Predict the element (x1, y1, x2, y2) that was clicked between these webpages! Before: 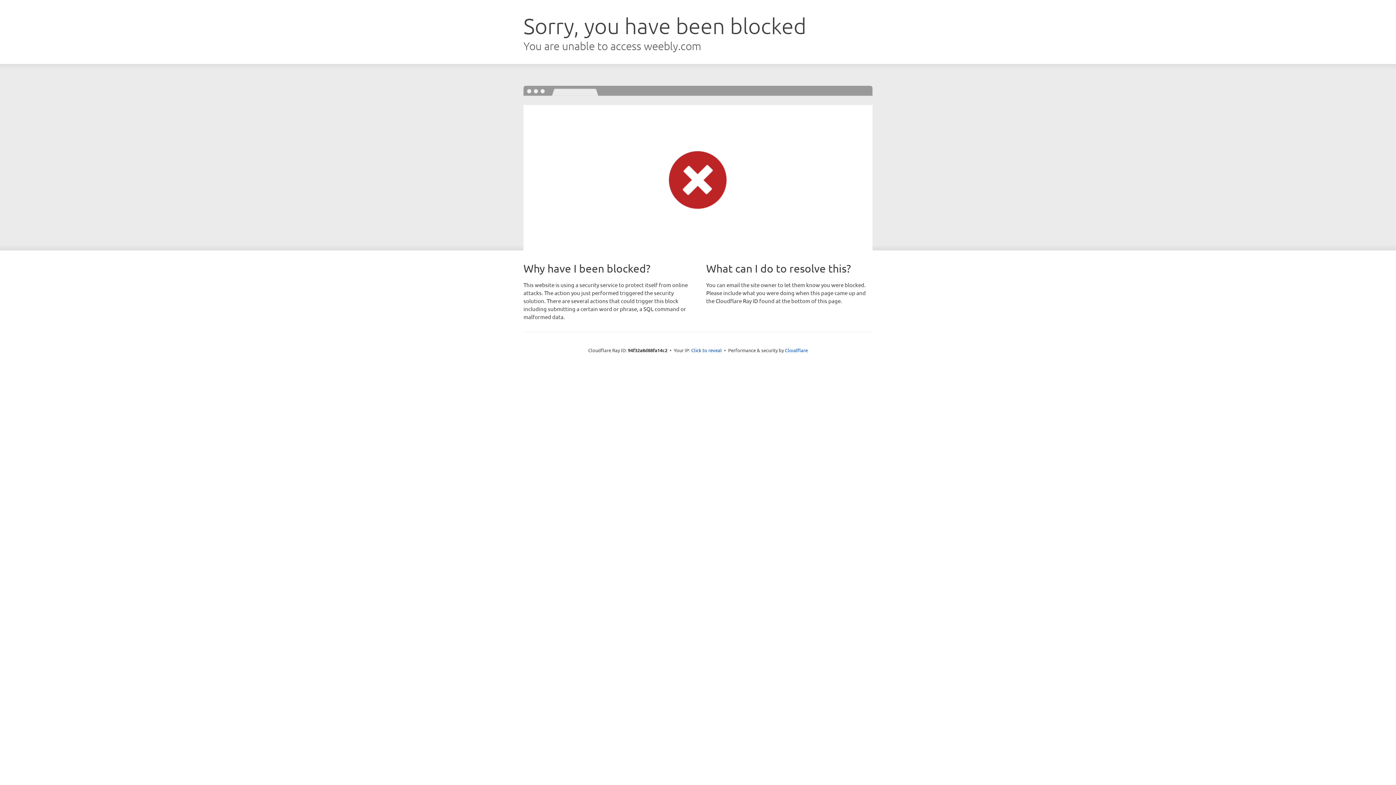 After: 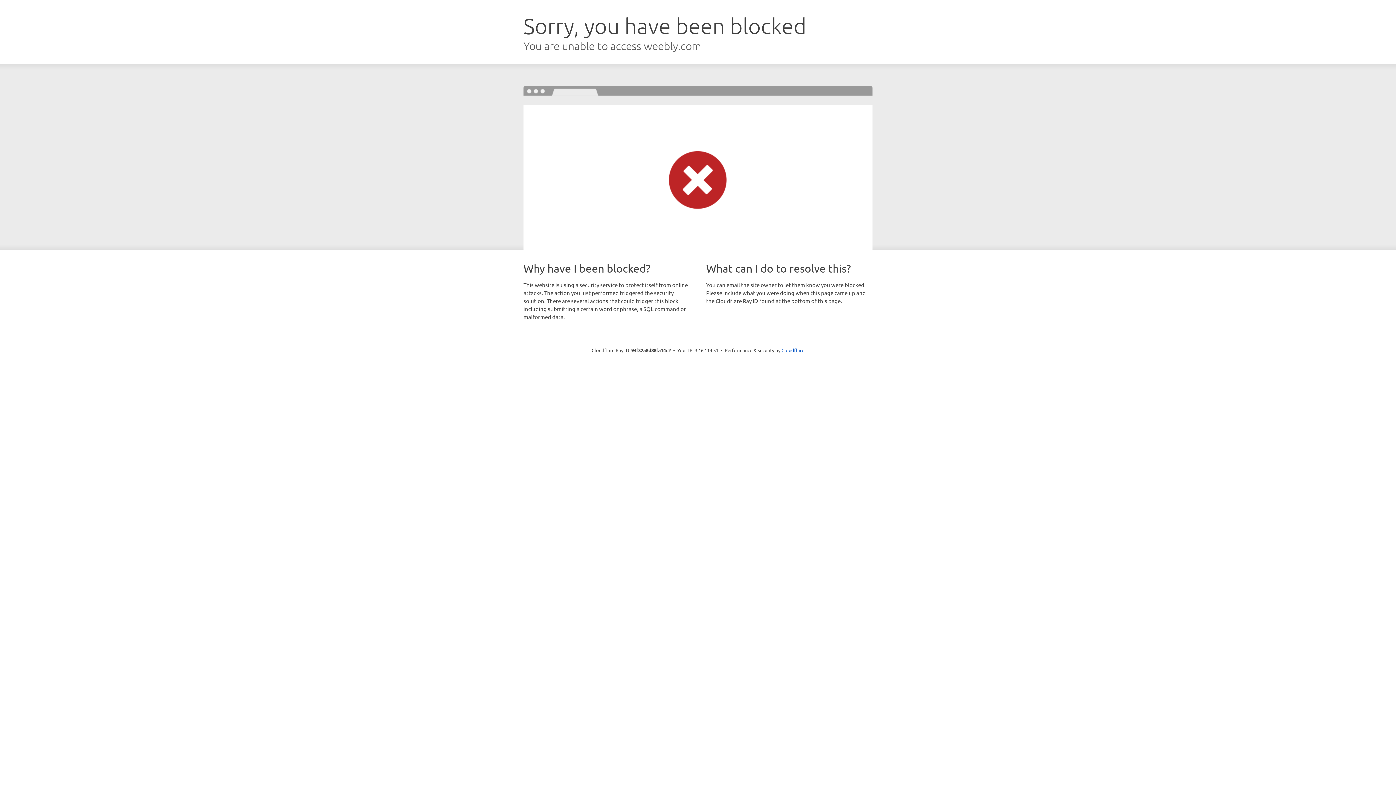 Action: bbox: (691, 346, 722, 353) label: Click to reveal